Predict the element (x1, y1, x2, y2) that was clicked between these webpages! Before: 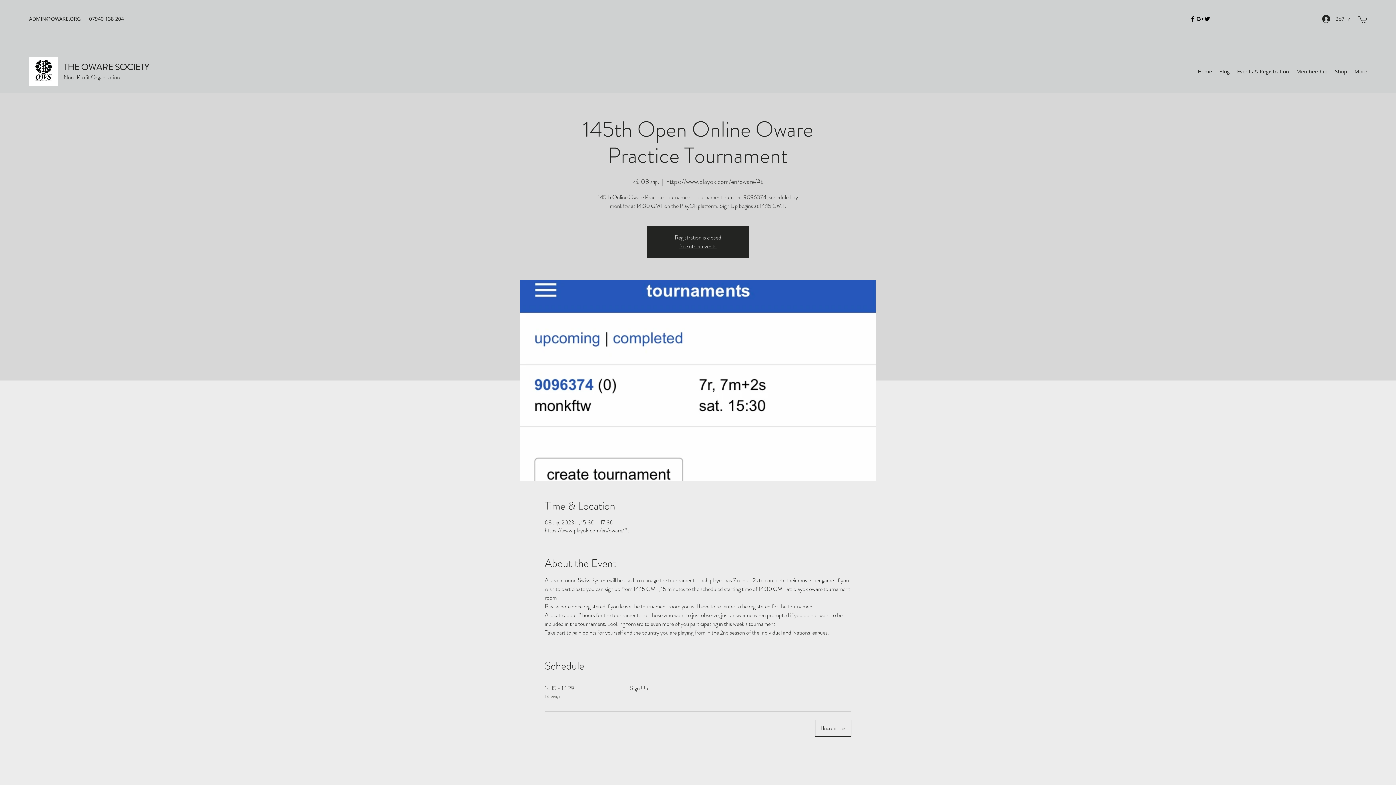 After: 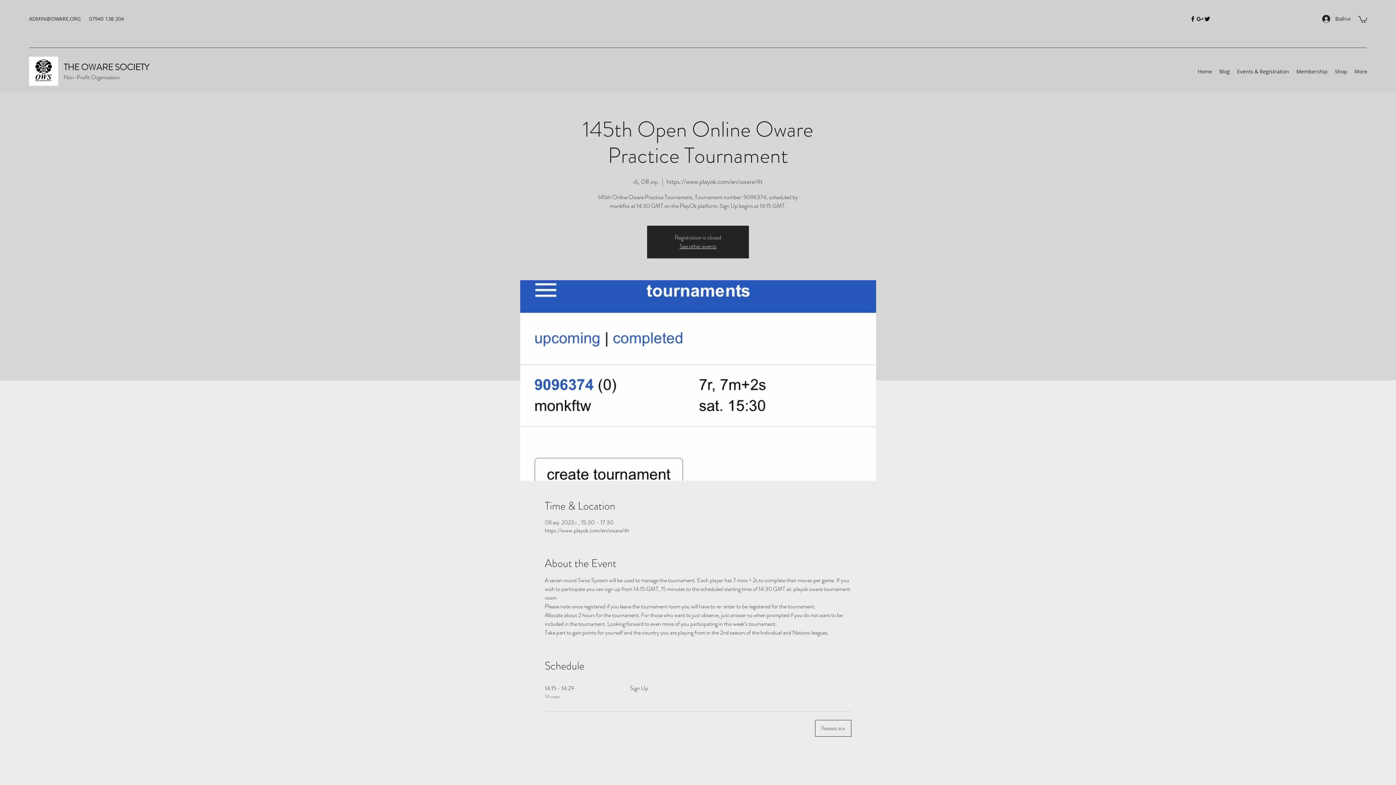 Action: bbox: (1358, 15, 1367, 22)